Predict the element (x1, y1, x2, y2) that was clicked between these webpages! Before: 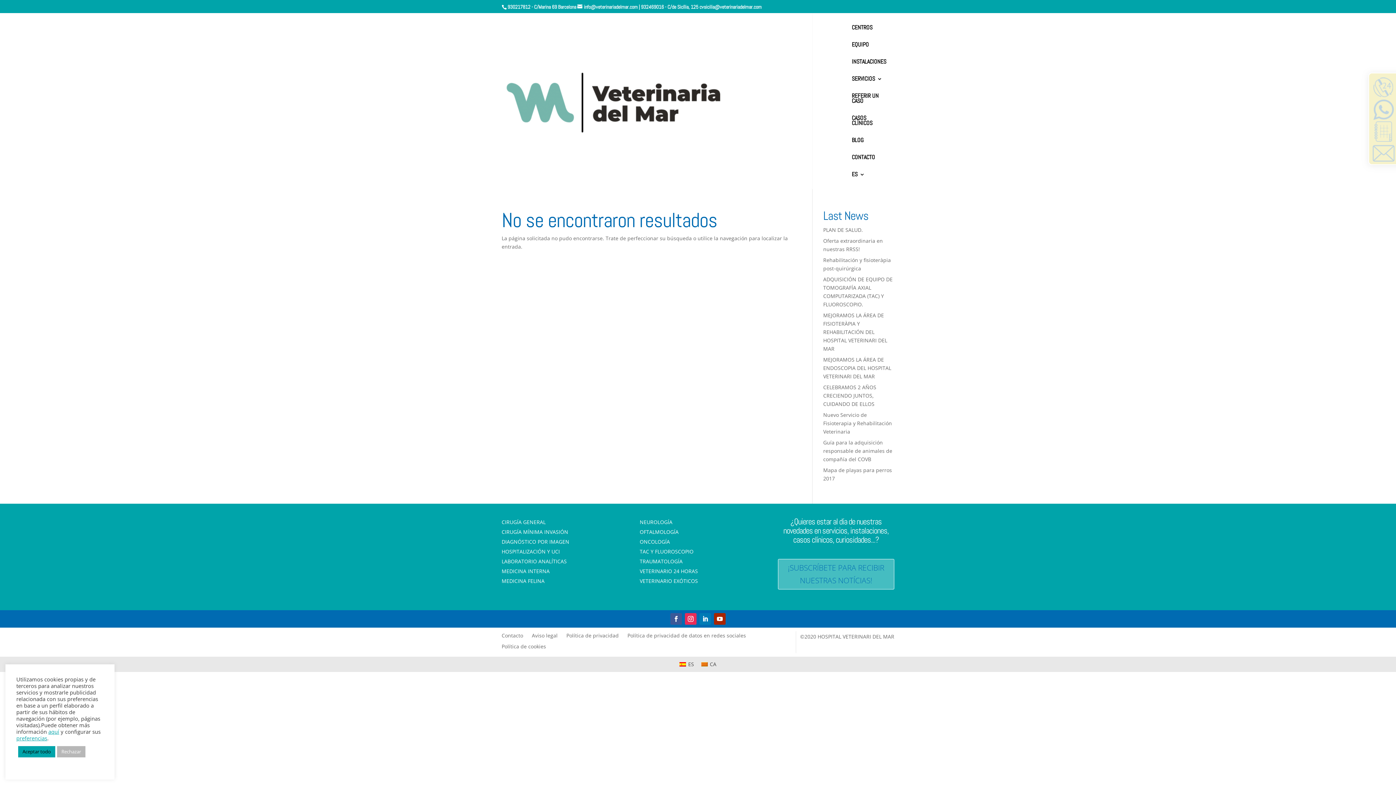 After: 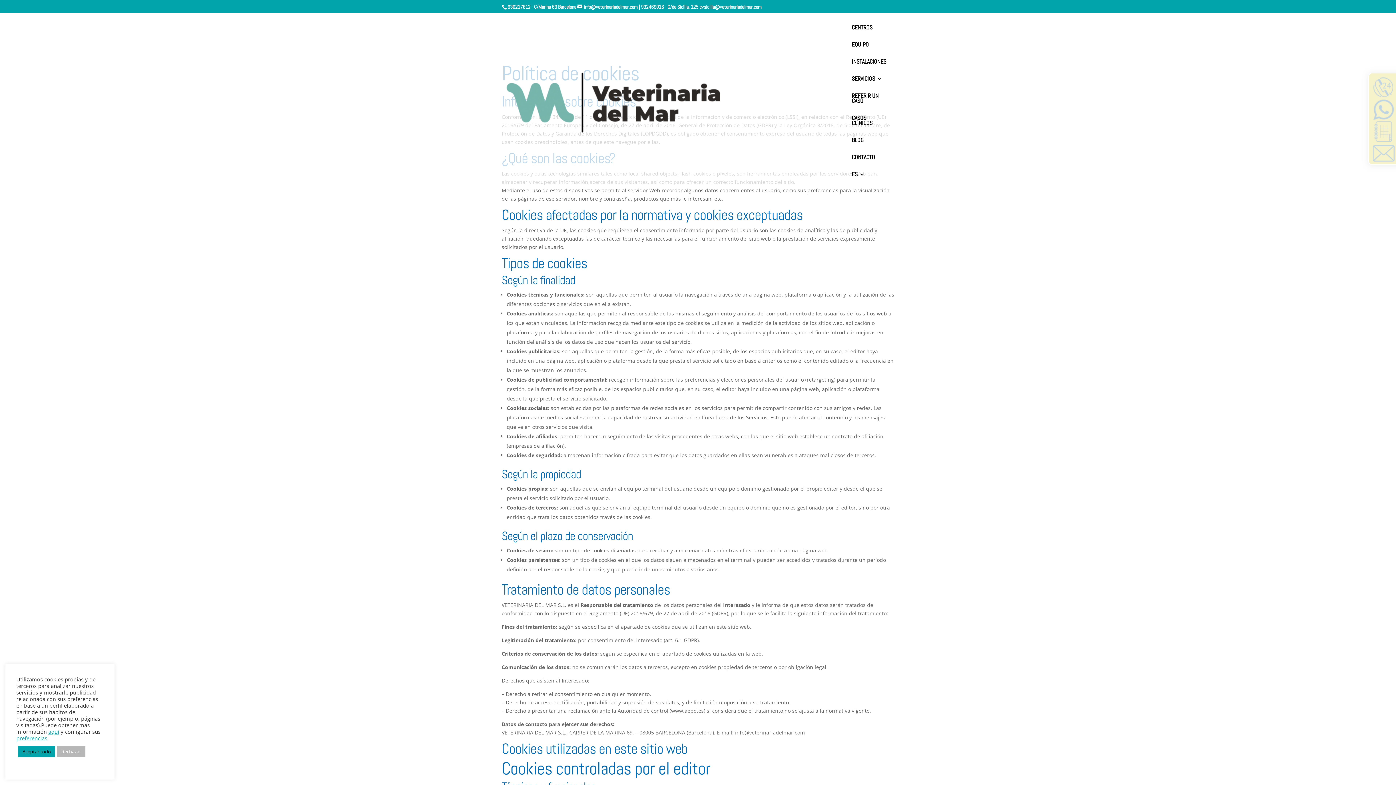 Action: bbox: (501, 643, 546, 650) label: Política de cookies